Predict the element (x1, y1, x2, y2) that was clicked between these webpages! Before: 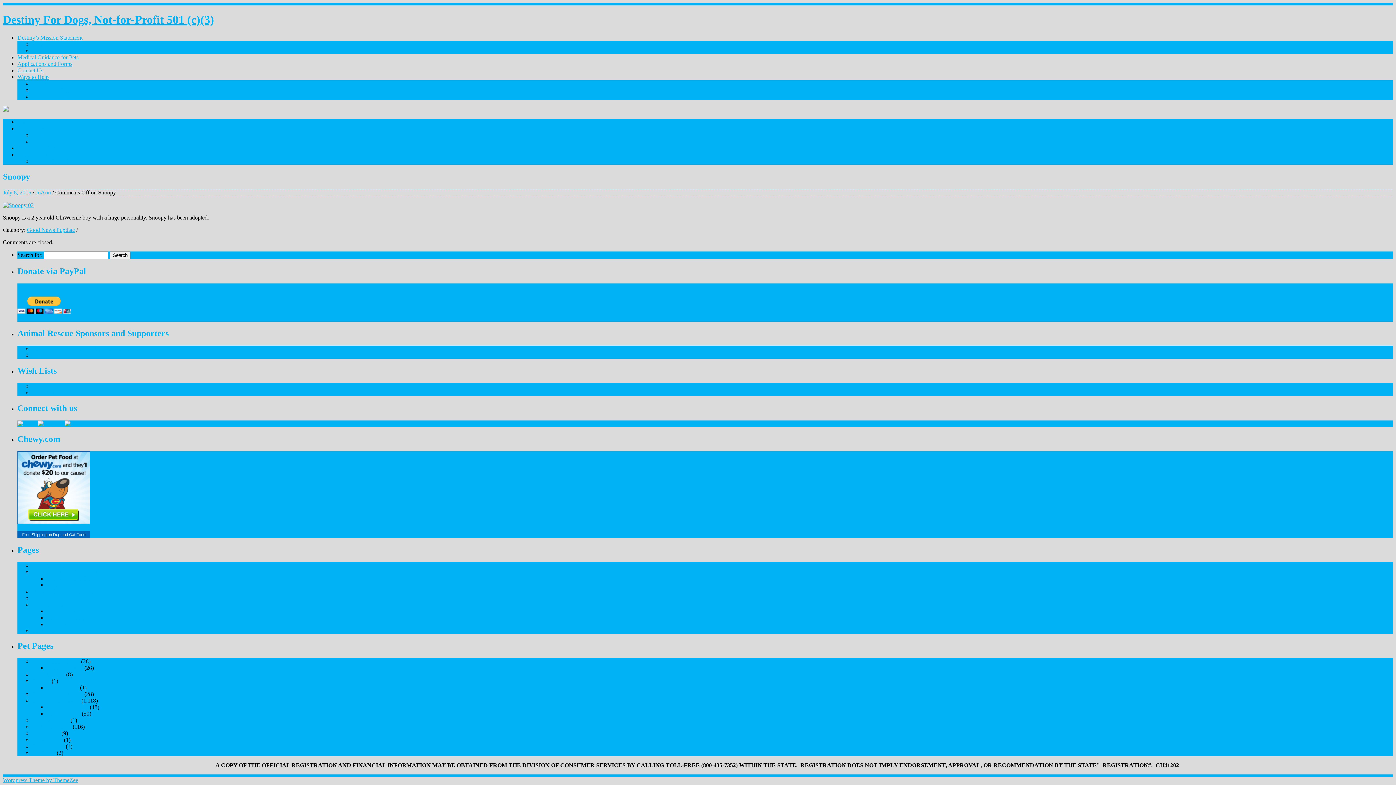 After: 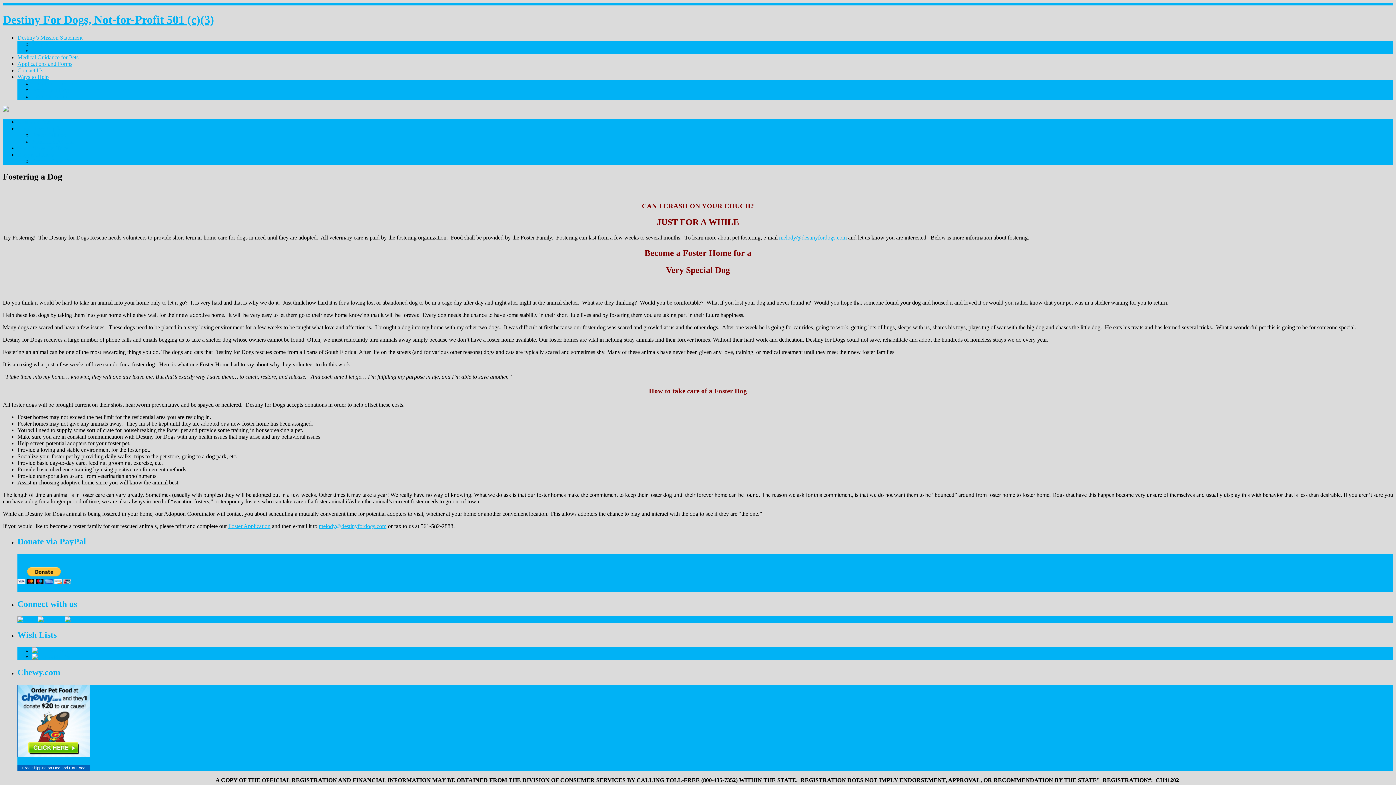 Action: label: Fostering a Dog bbox: (46, 614, 83, 620)